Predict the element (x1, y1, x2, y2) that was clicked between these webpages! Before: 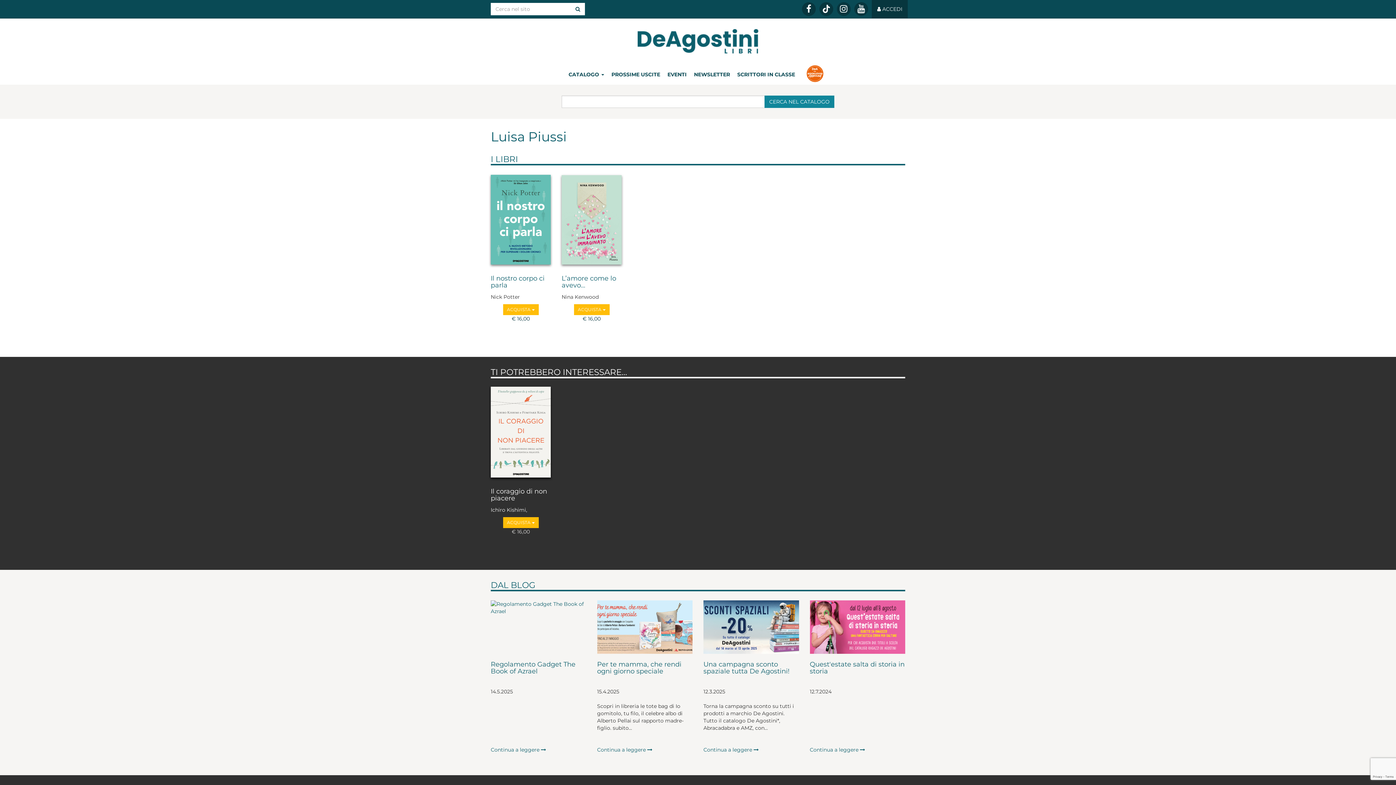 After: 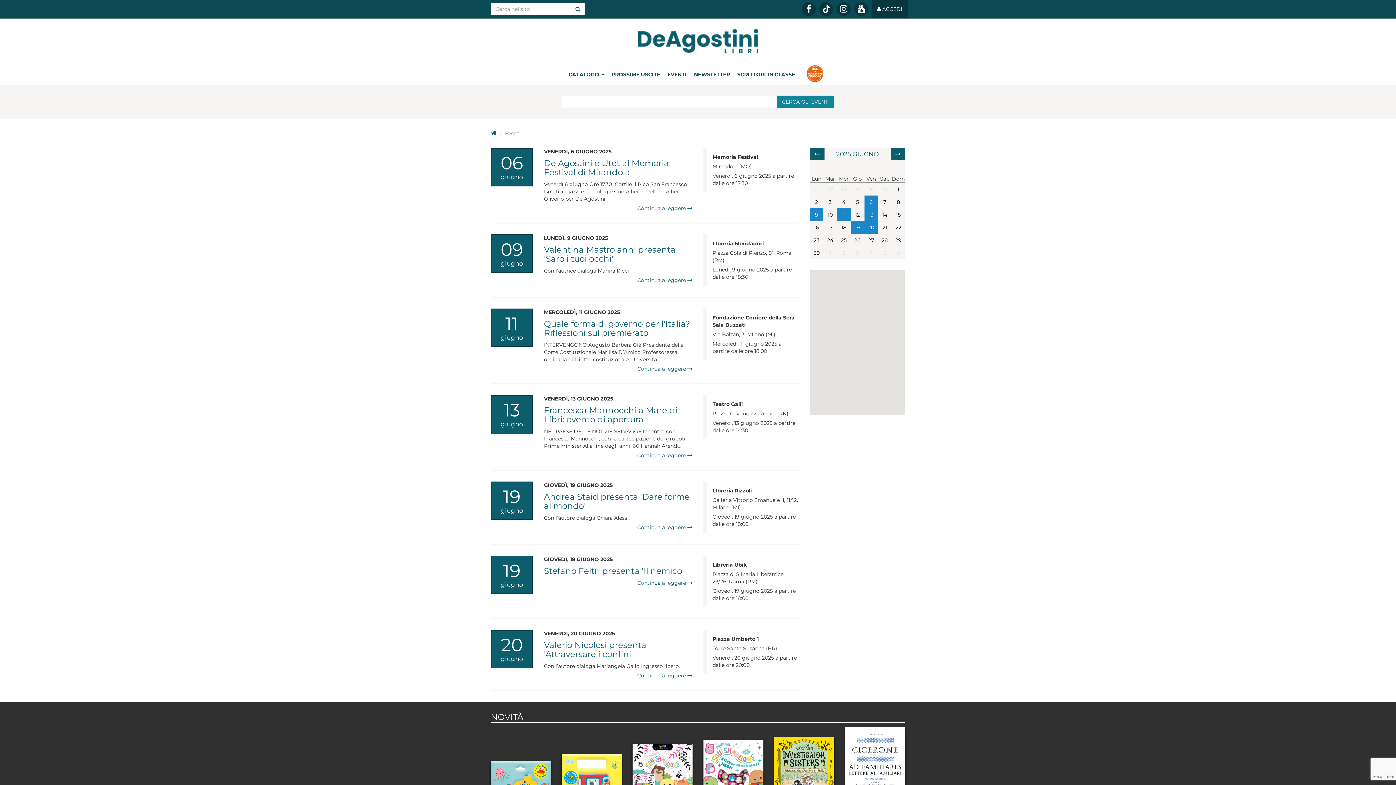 Action: label: EVENTI bbox: (664, 64, 689, 84)